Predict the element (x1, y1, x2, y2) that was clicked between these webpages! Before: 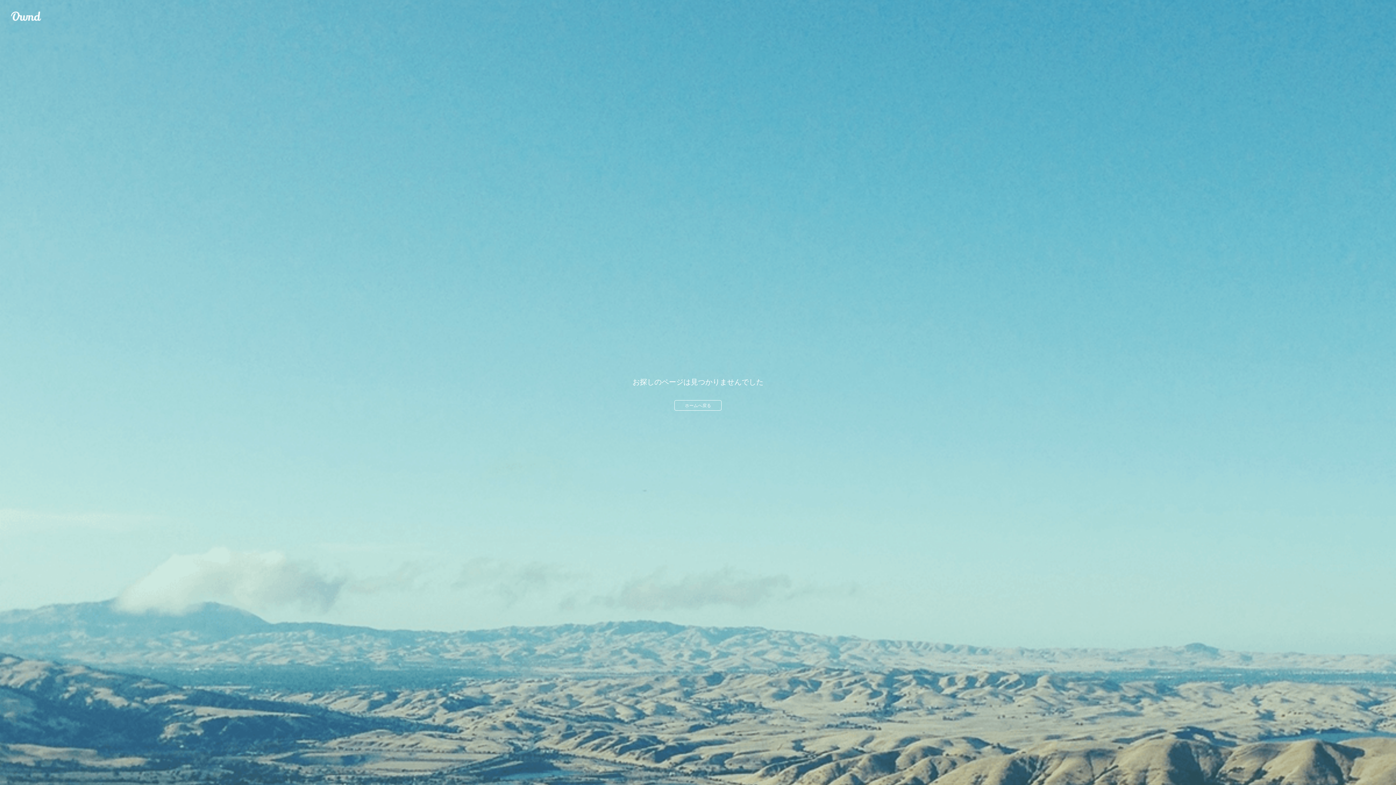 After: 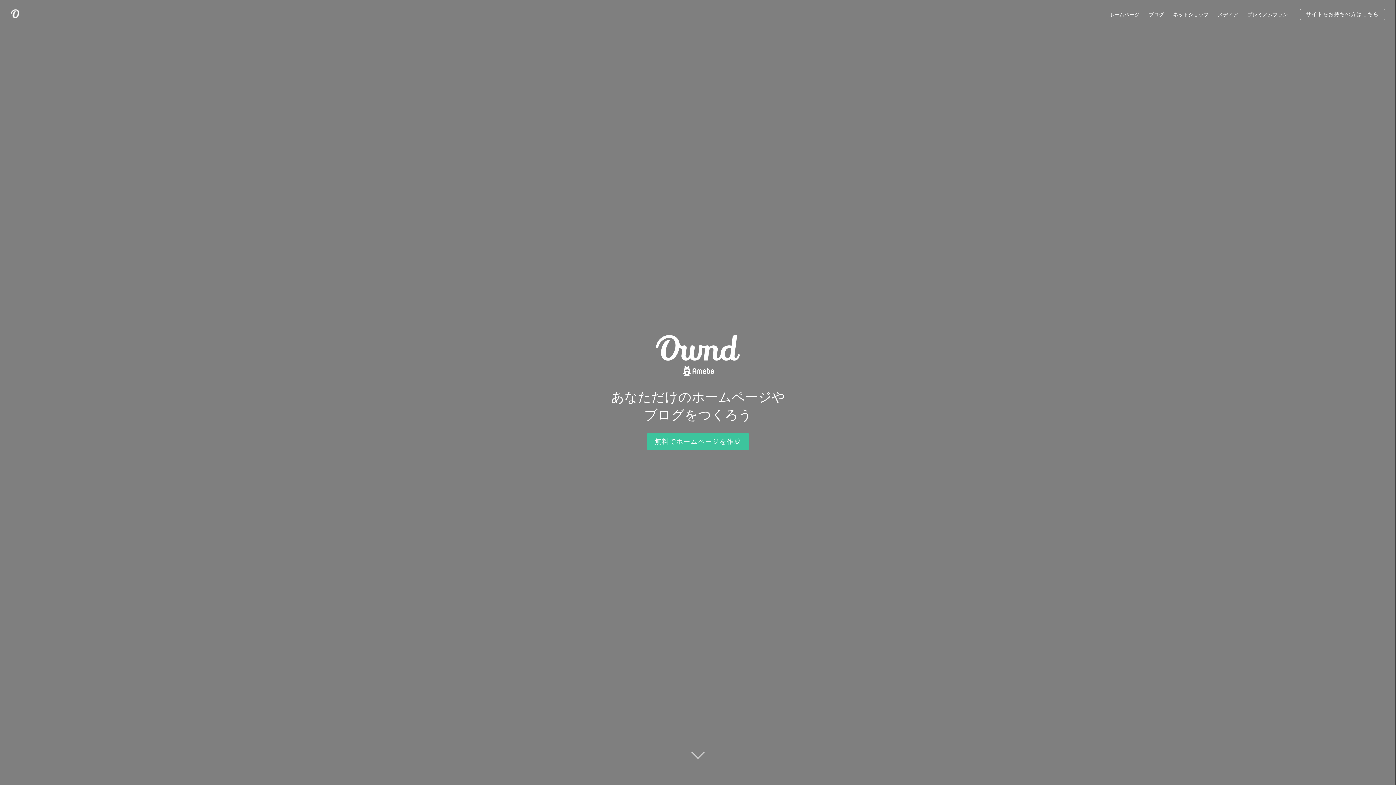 Action: bbox: (674, 400, 721, 410) label: ホームへ戻る